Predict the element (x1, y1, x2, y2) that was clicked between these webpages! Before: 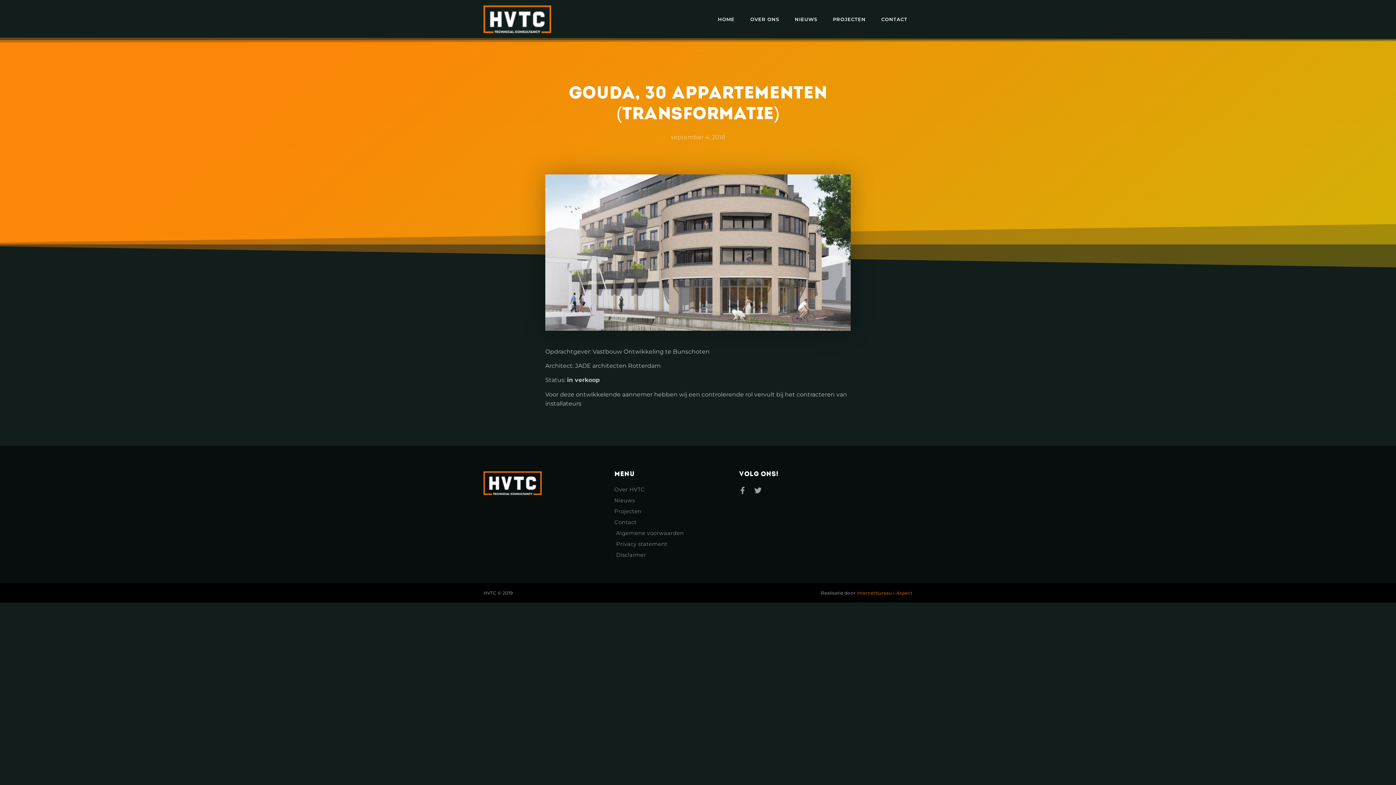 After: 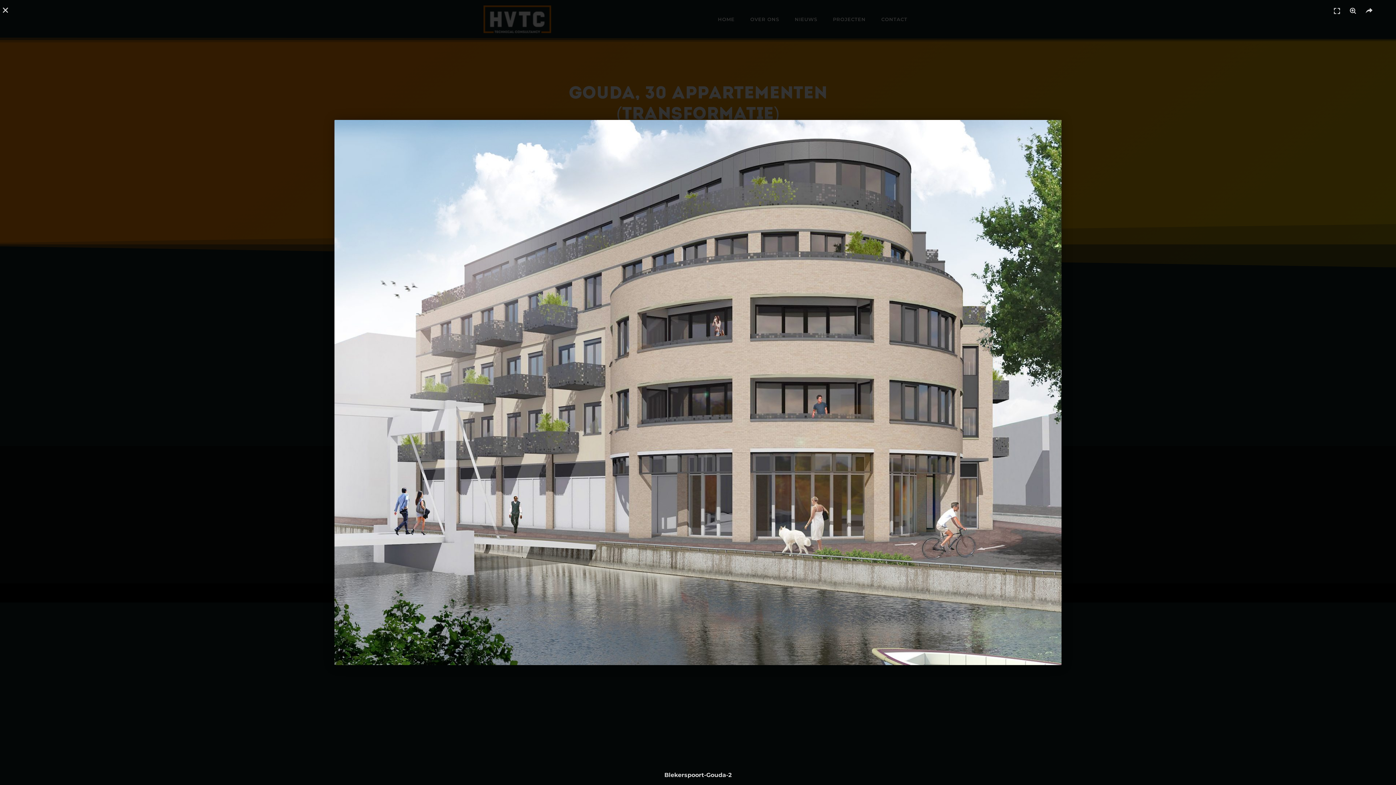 Action: bbox: (545, 174, 850, 330)